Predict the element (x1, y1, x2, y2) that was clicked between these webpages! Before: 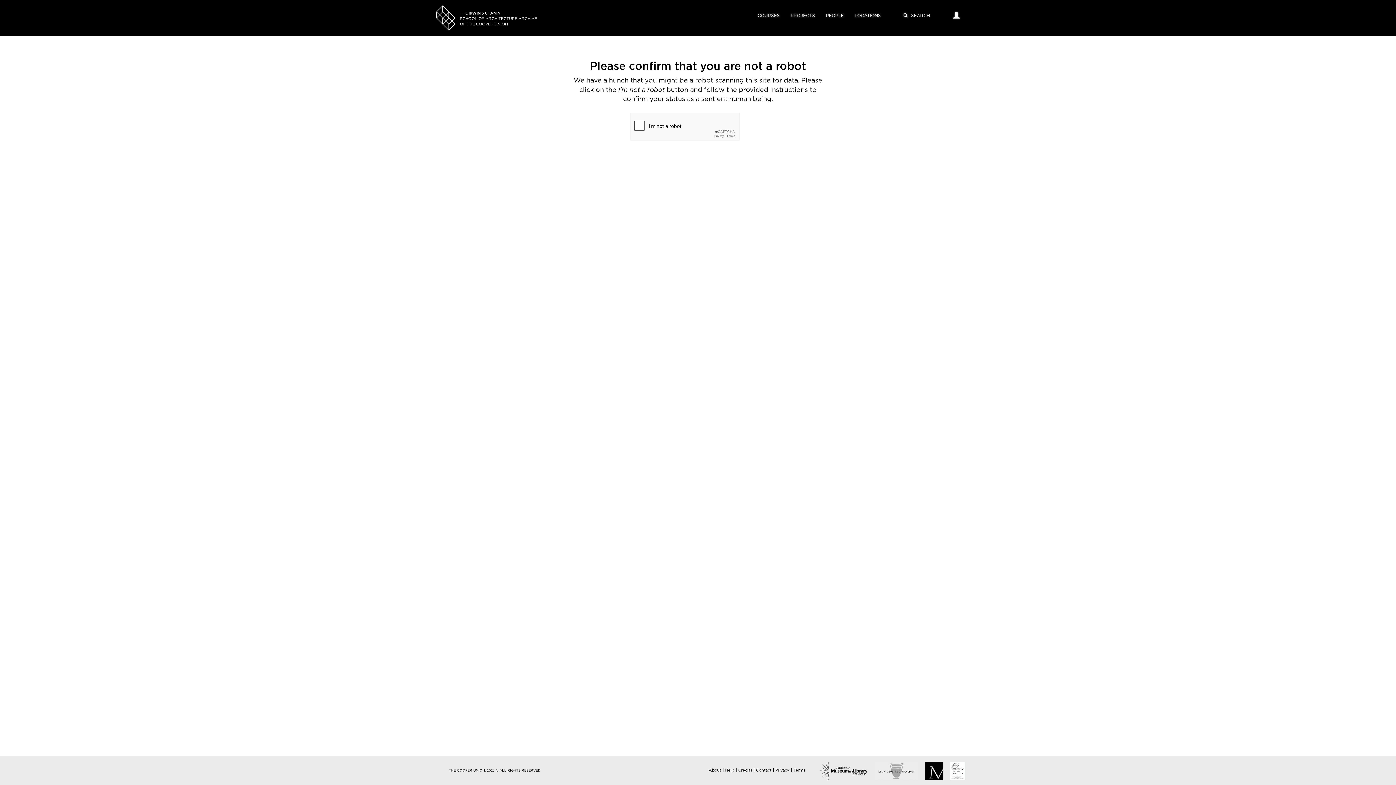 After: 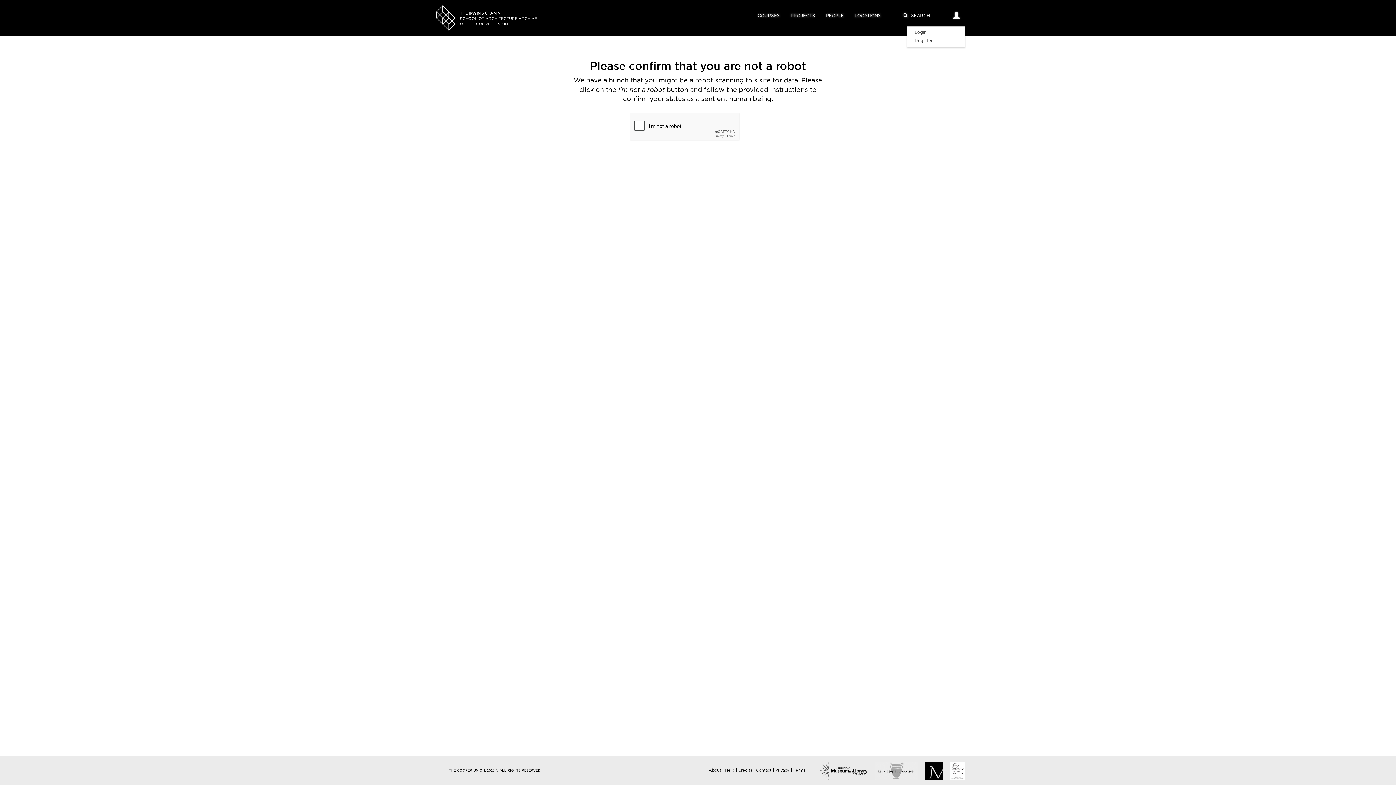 Action: bbox: (948, 5, 965, 26)